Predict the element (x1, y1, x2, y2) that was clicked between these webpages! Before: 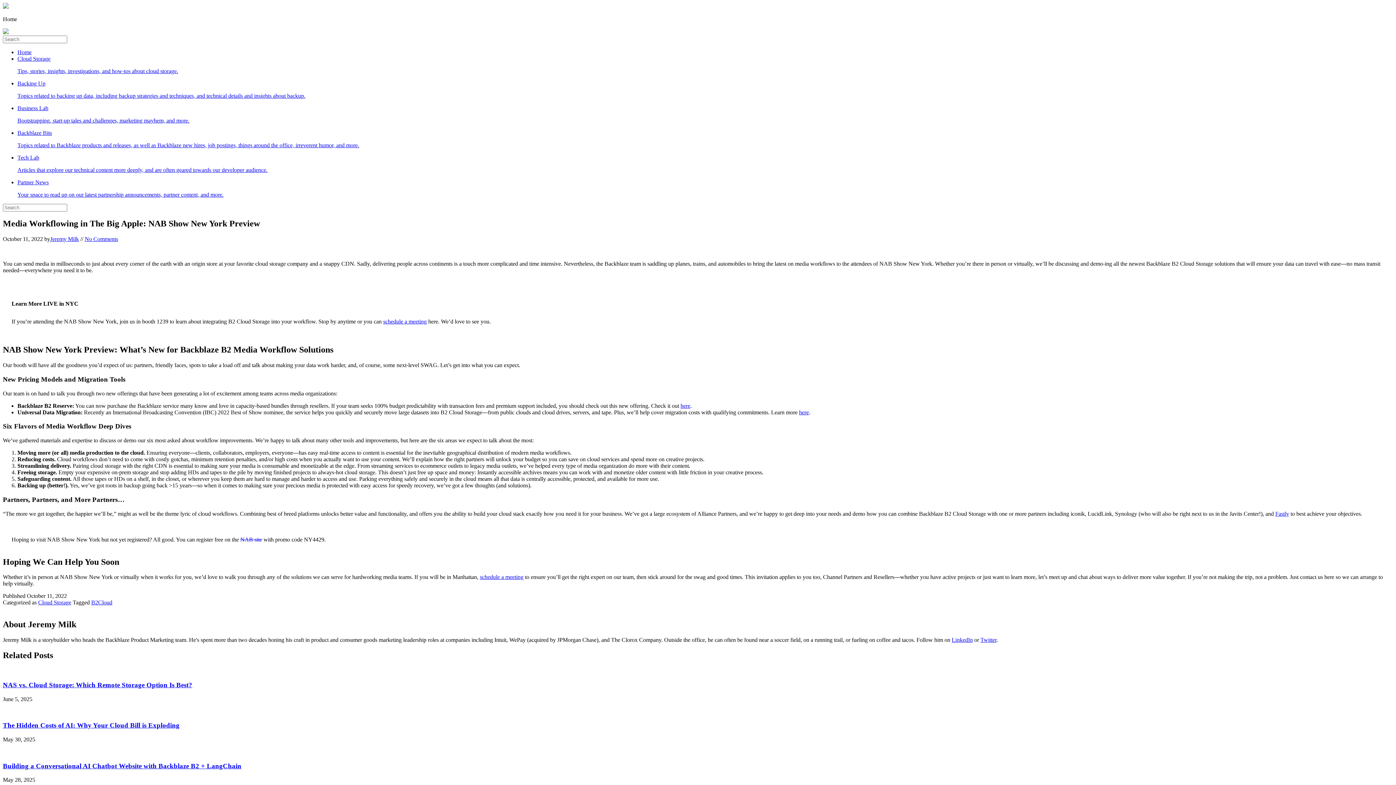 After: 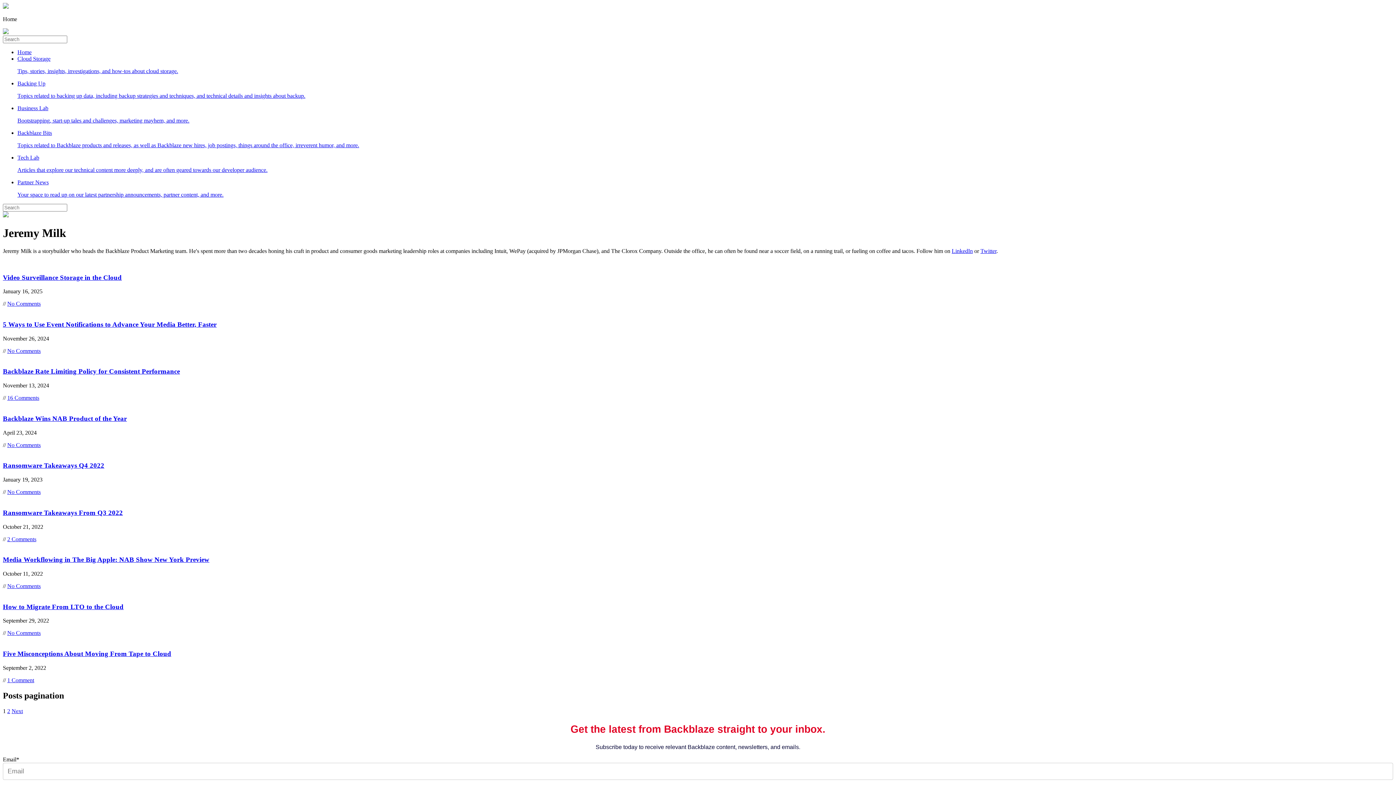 Action: label: Jeremy Milk bbox: (50, 235, 78, 242)